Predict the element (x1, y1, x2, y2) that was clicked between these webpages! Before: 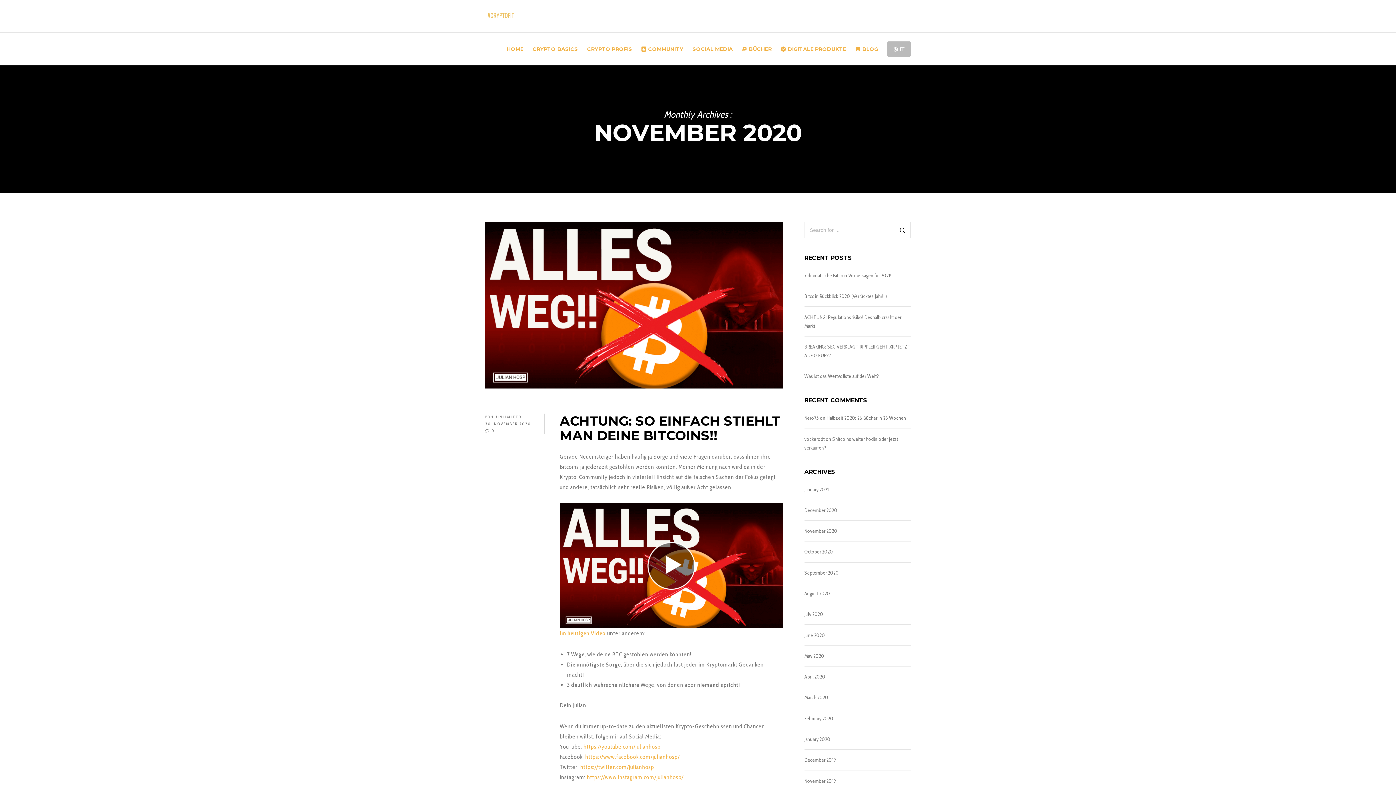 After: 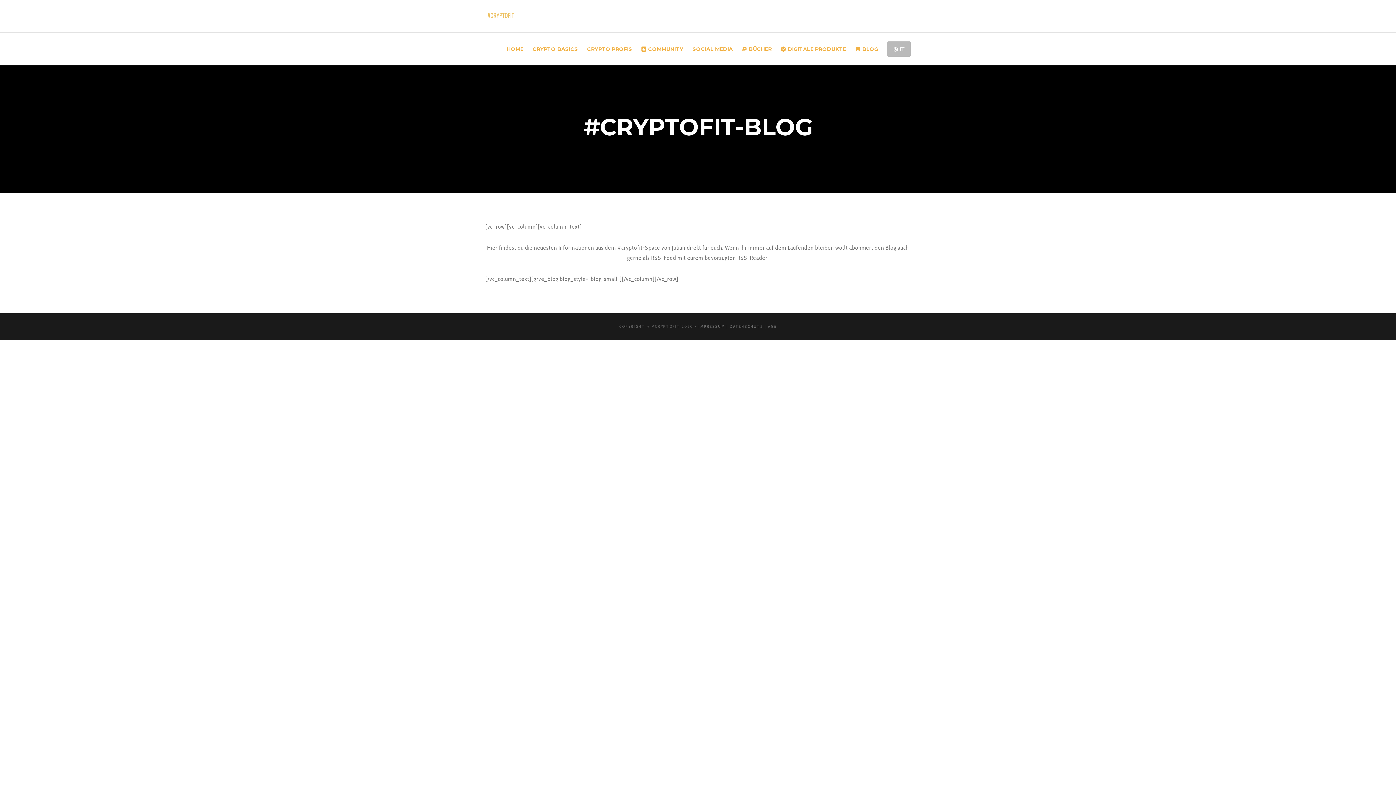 Action: bbox: (846, 32, 878, 65) label: BLOG